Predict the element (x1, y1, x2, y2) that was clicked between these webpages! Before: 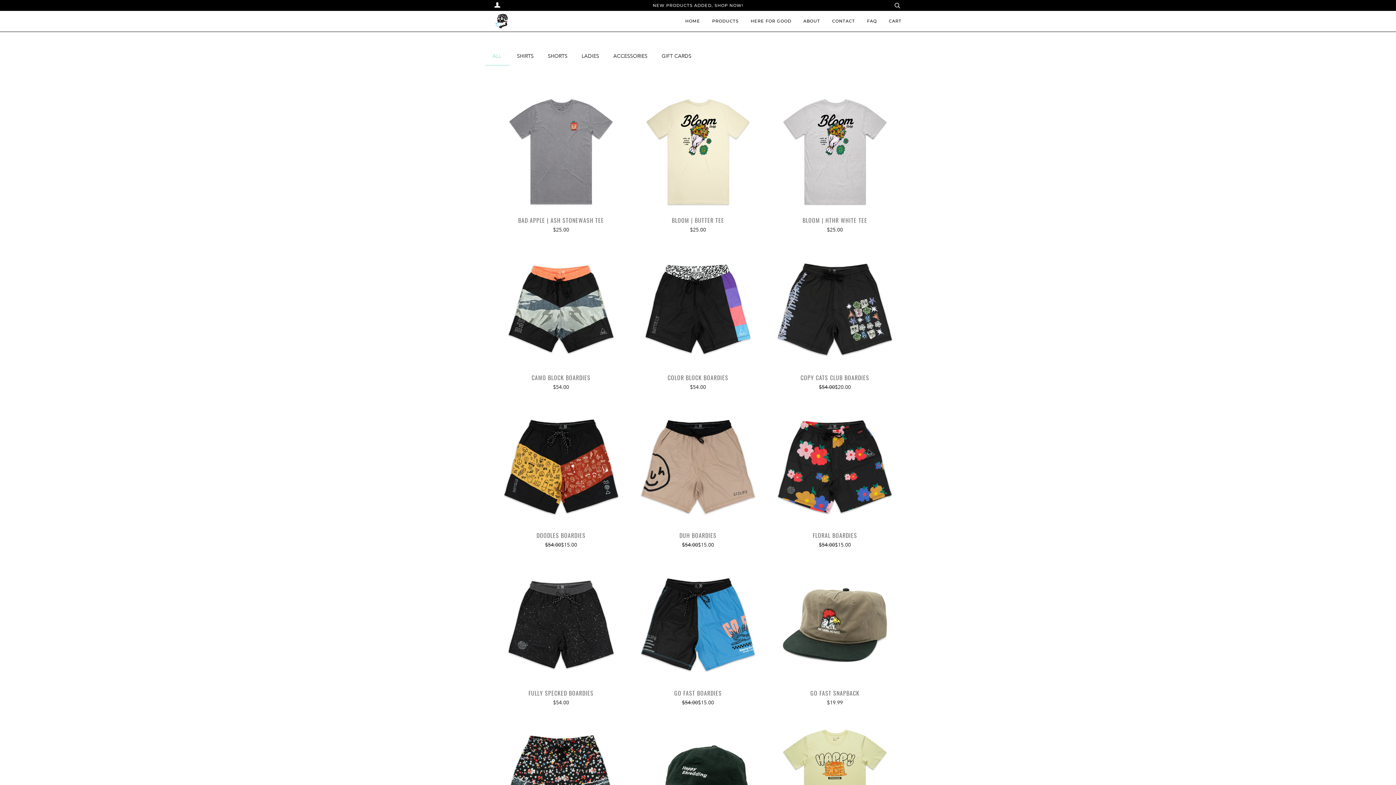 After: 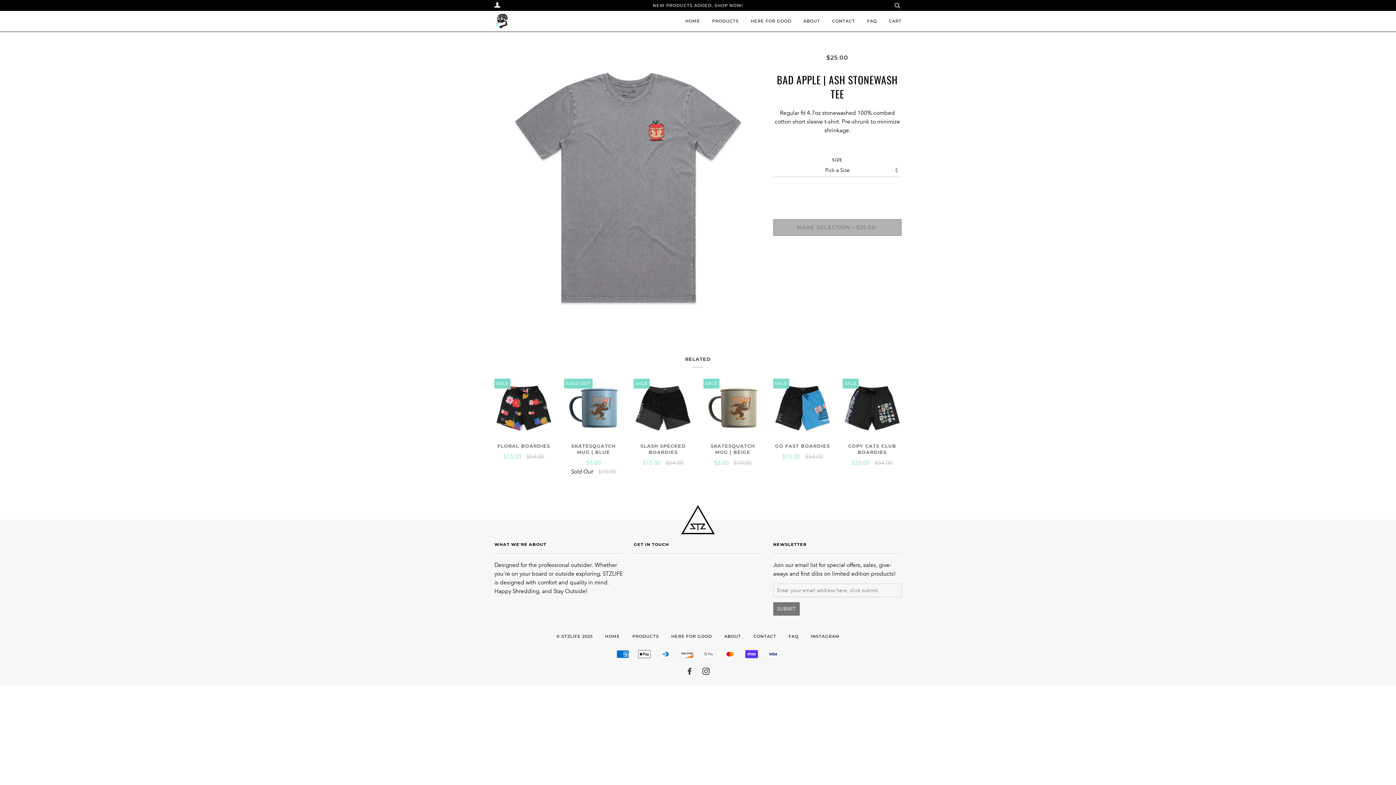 Action: bbox: (518, 216, 604, 223) label: BAD APPLE | ASH STONEWASH TEE